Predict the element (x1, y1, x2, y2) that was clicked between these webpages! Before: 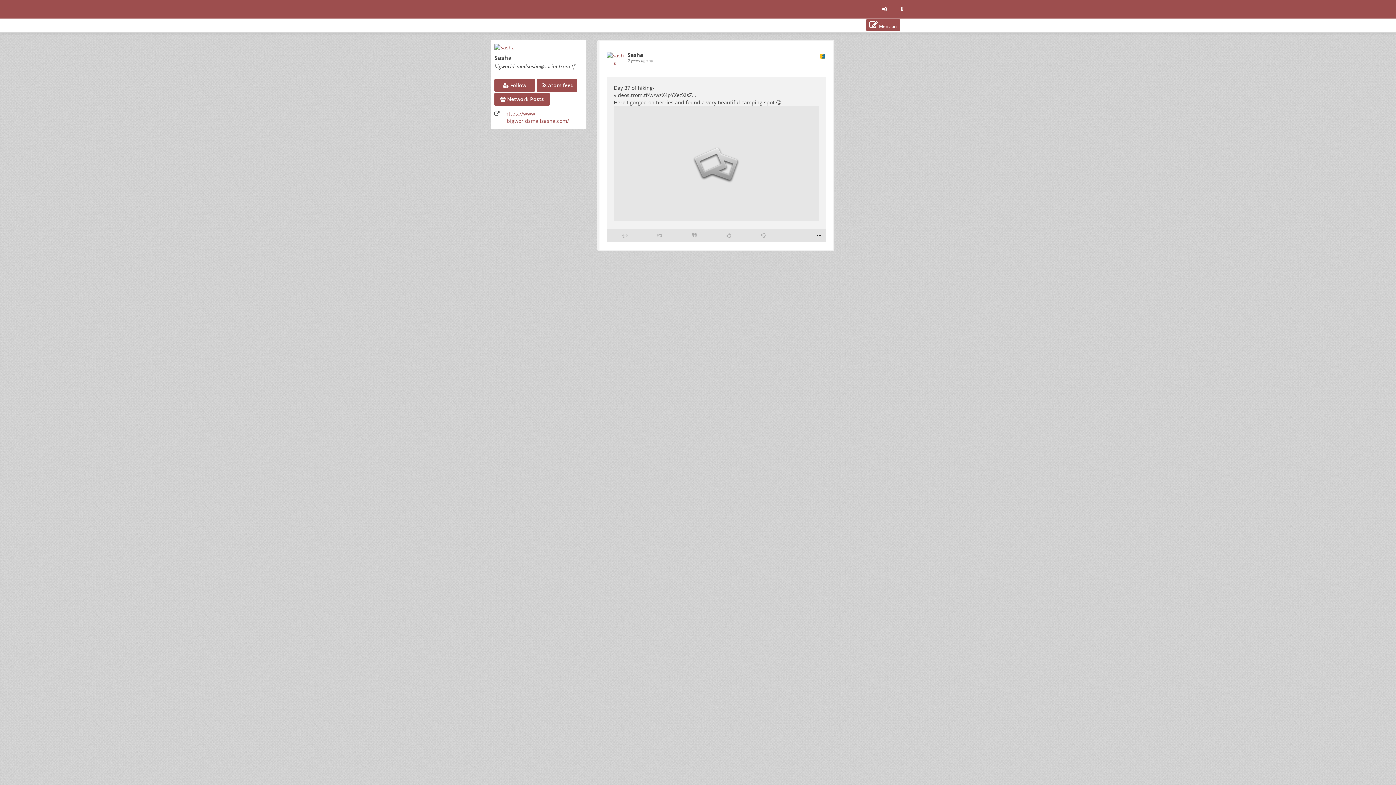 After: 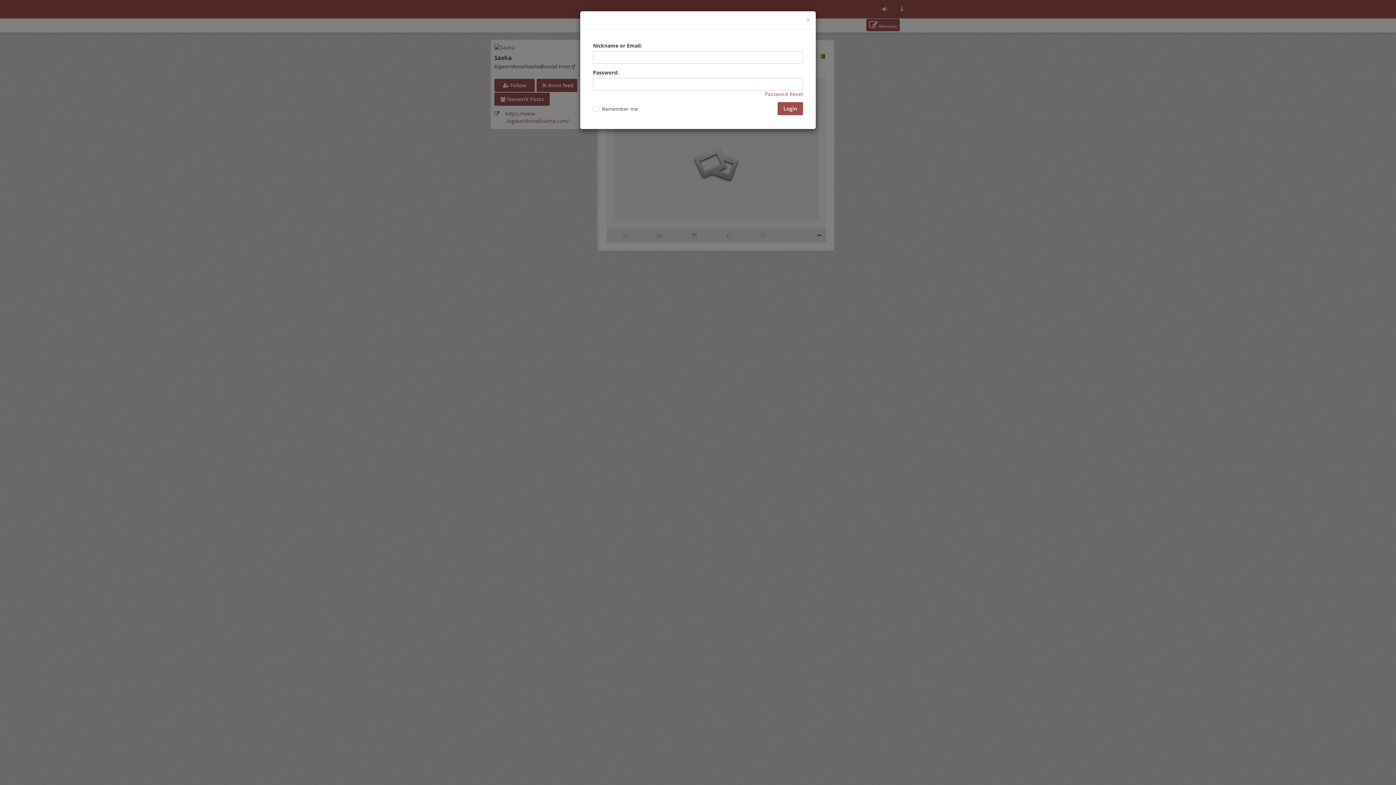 Action: bbox: (866, 18, 900, 31) label:  Mention